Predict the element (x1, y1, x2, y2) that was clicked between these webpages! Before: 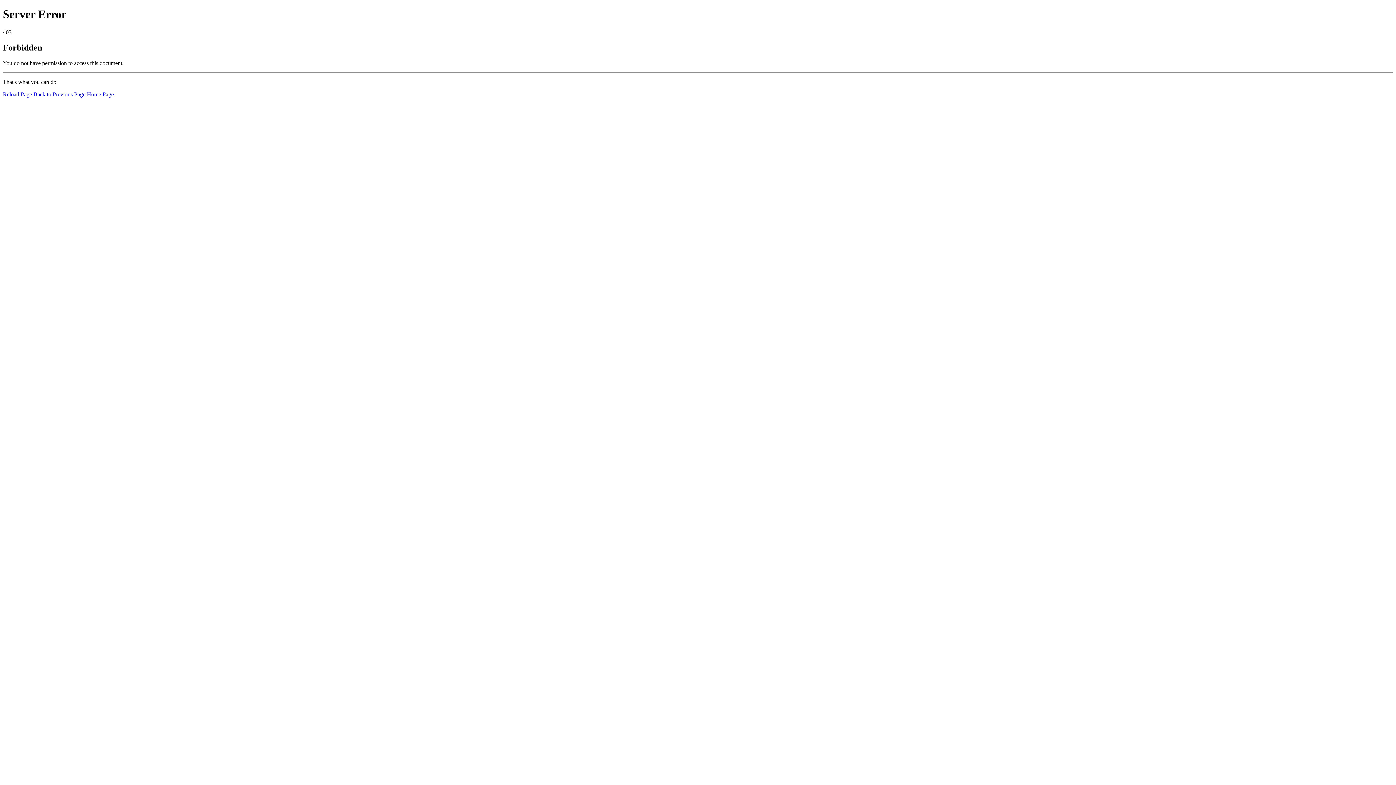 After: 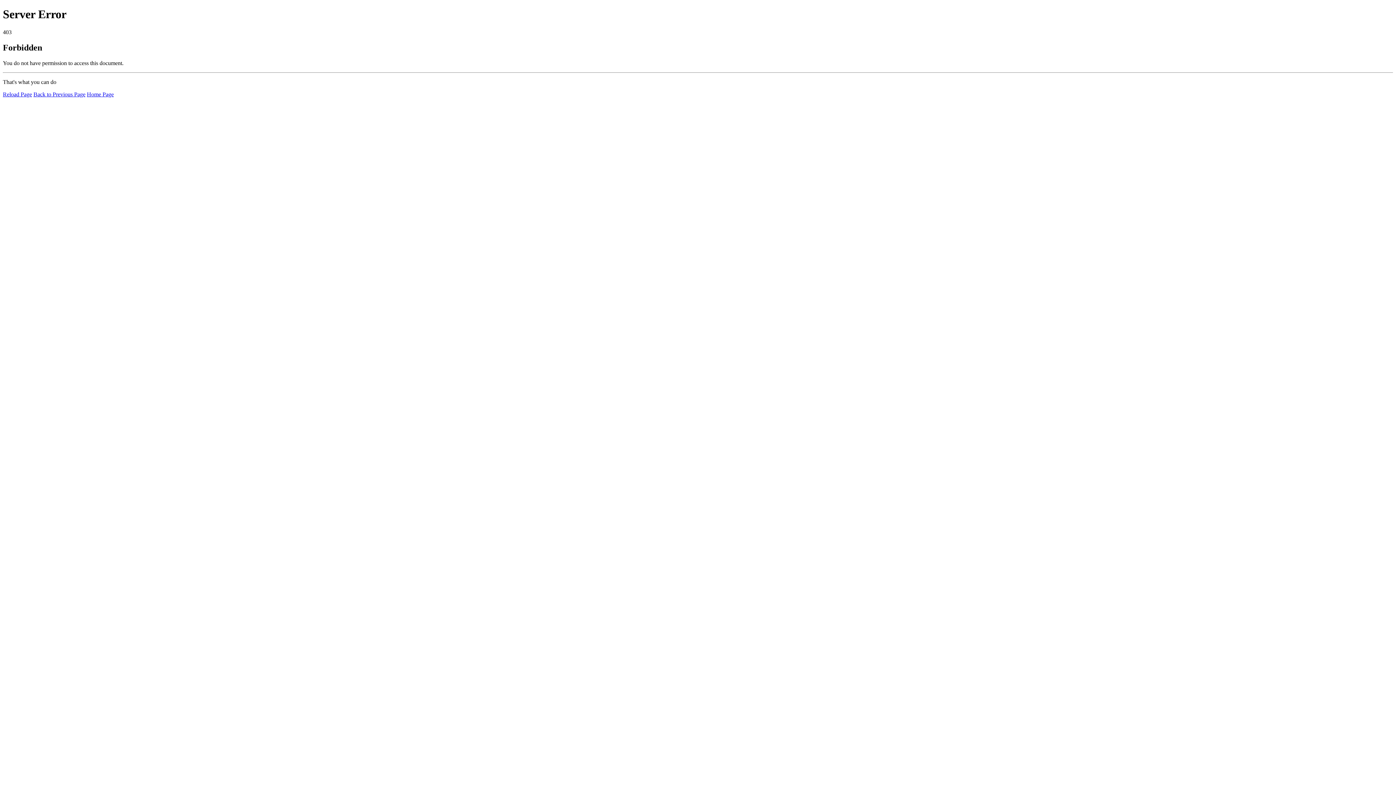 Action: label: Home Page bbox: (86, 91, 113, 97)